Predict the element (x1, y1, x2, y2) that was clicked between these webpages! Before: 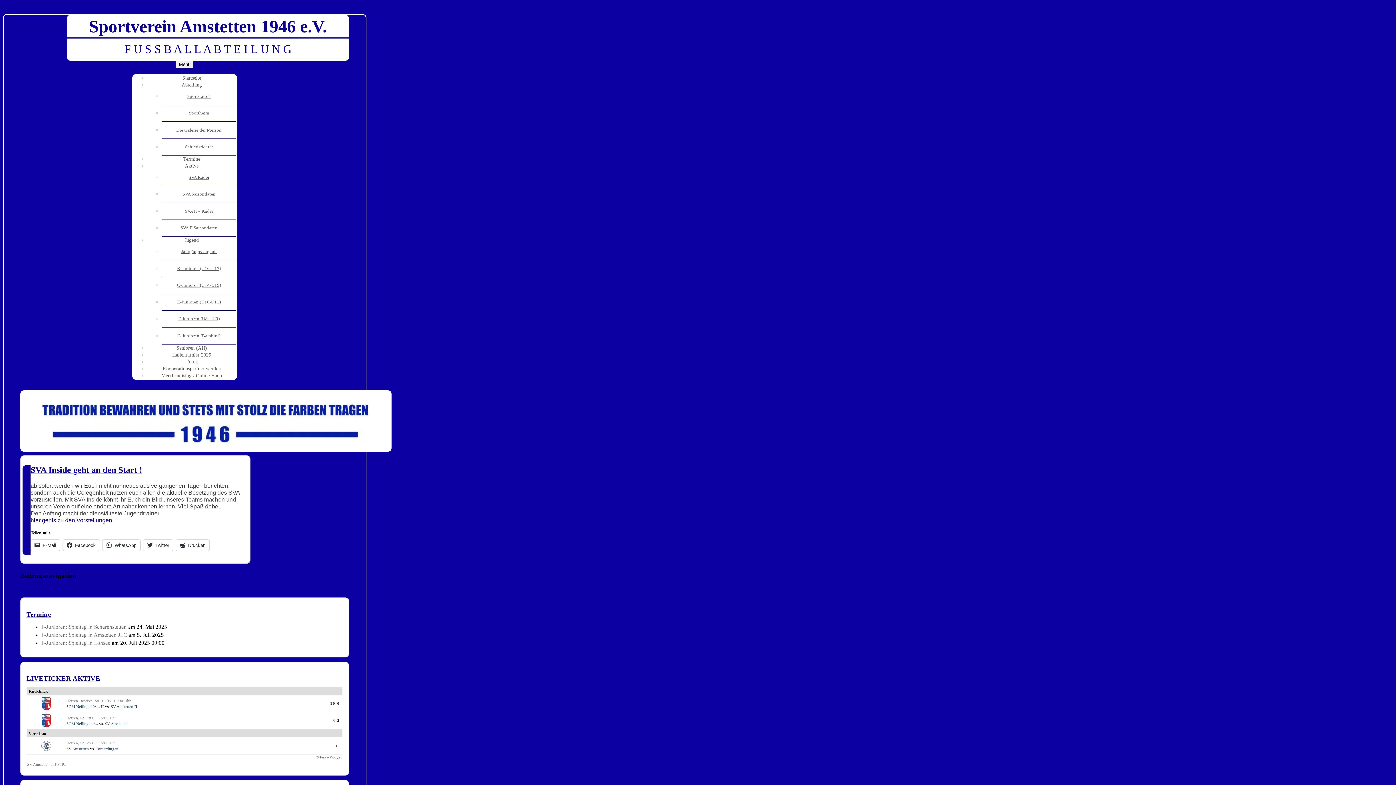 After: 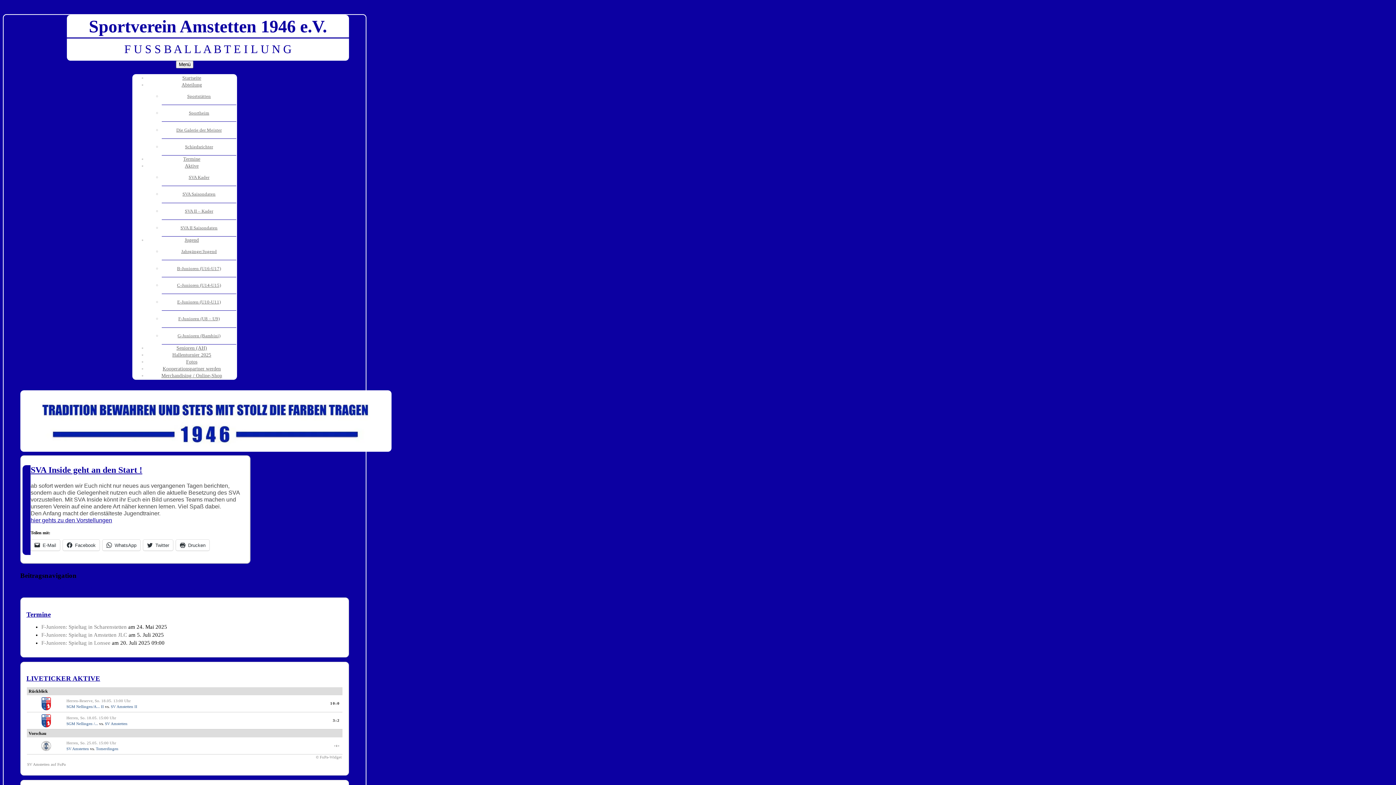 Action: label: Tomerdingen bbox: (95, 747, 118, 751)